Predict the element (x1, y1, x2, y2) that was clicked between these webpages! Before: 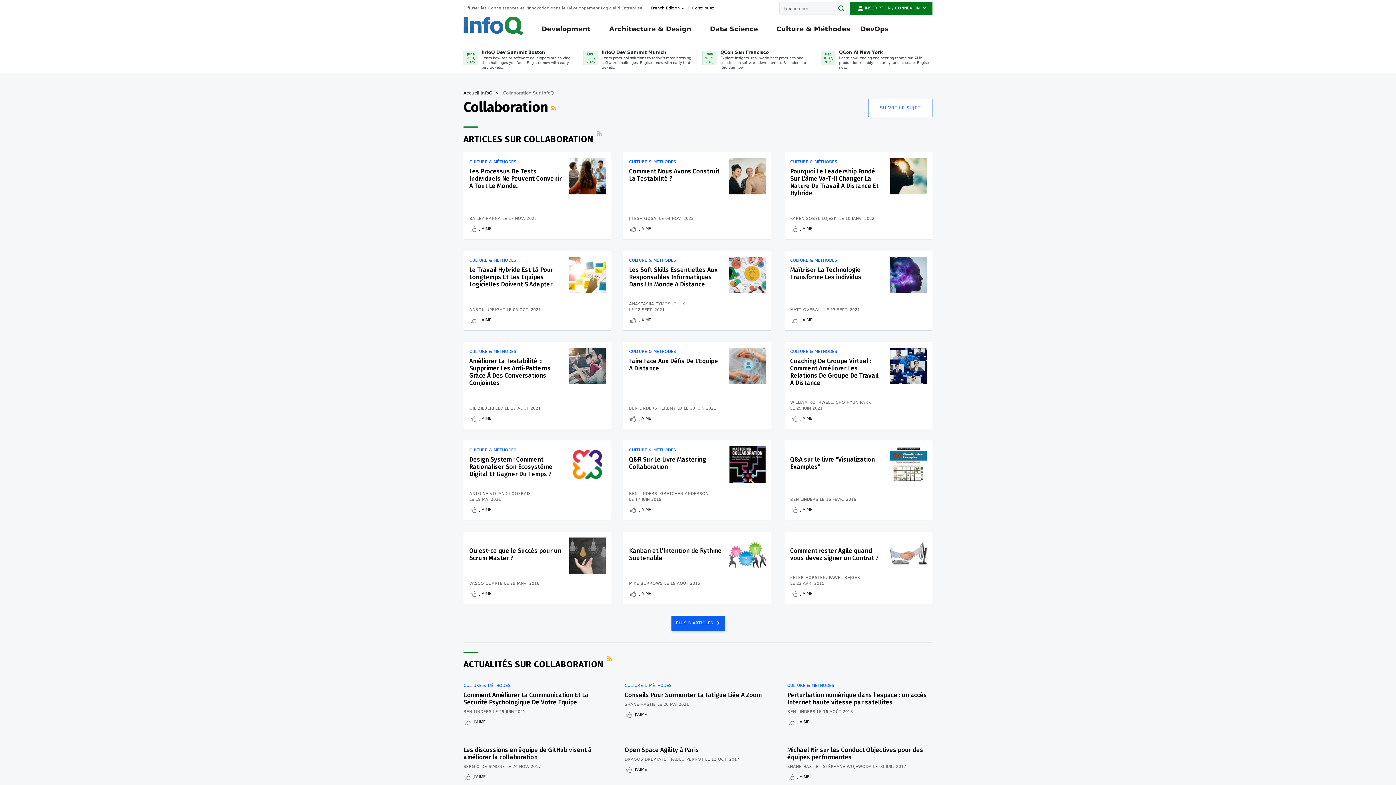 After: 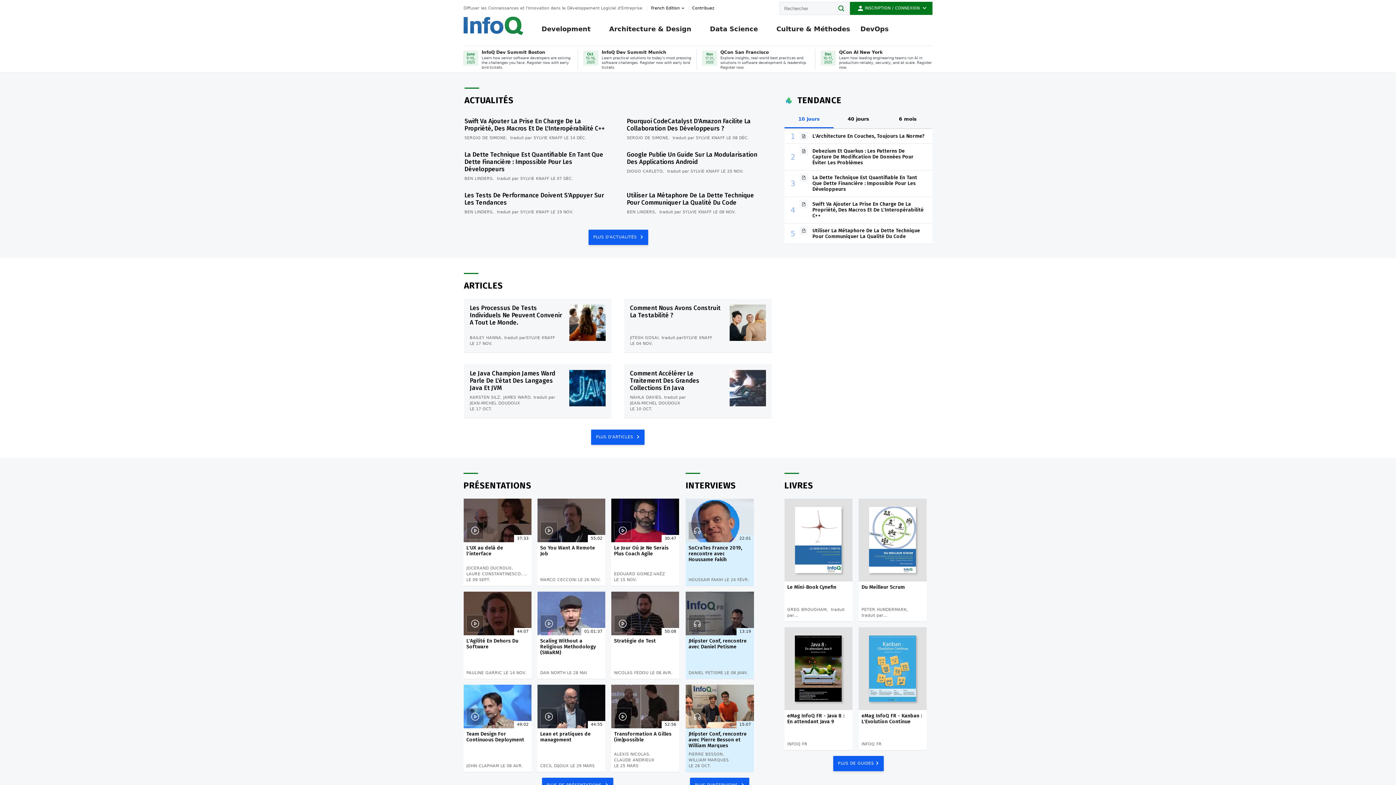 Action: bbox: (463, 90, 492, 96) label: Accueil InfoQ